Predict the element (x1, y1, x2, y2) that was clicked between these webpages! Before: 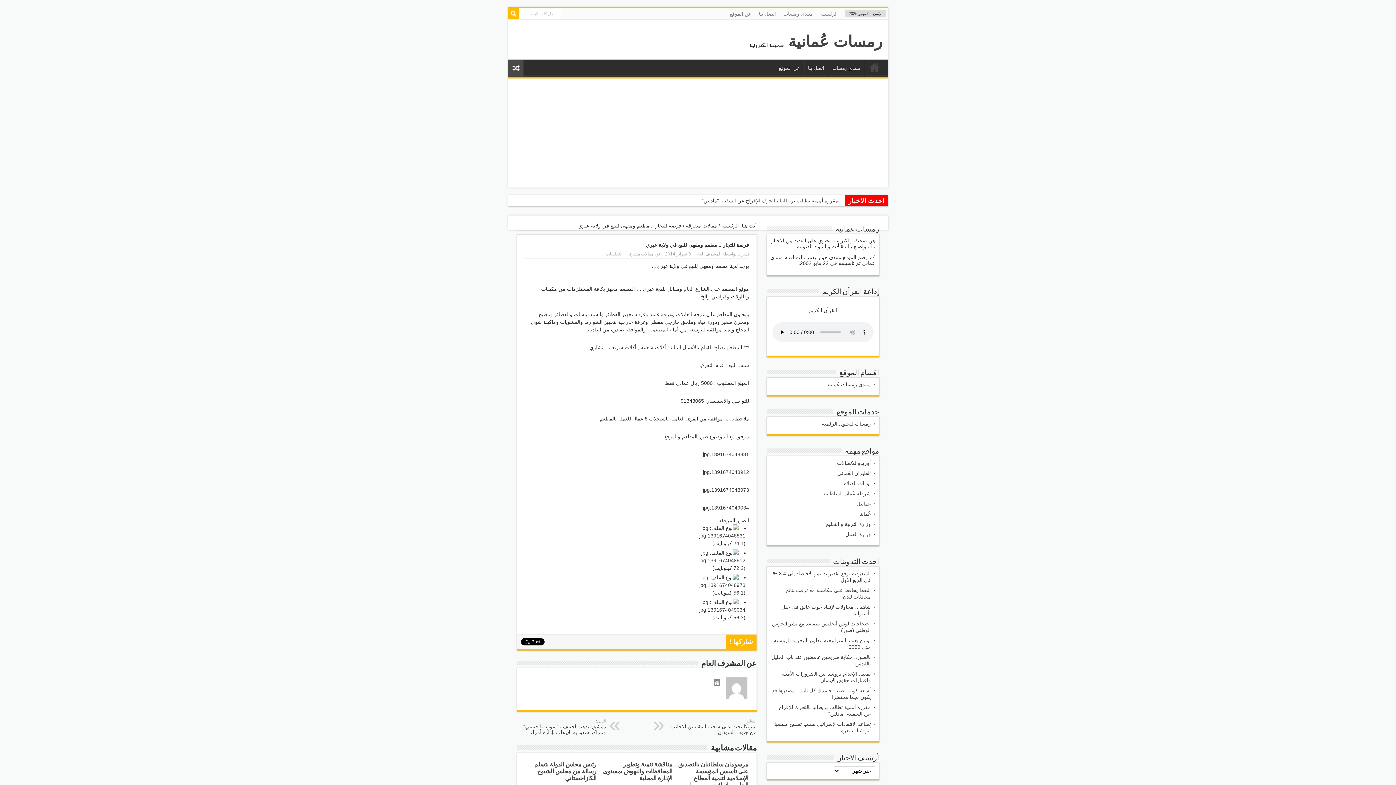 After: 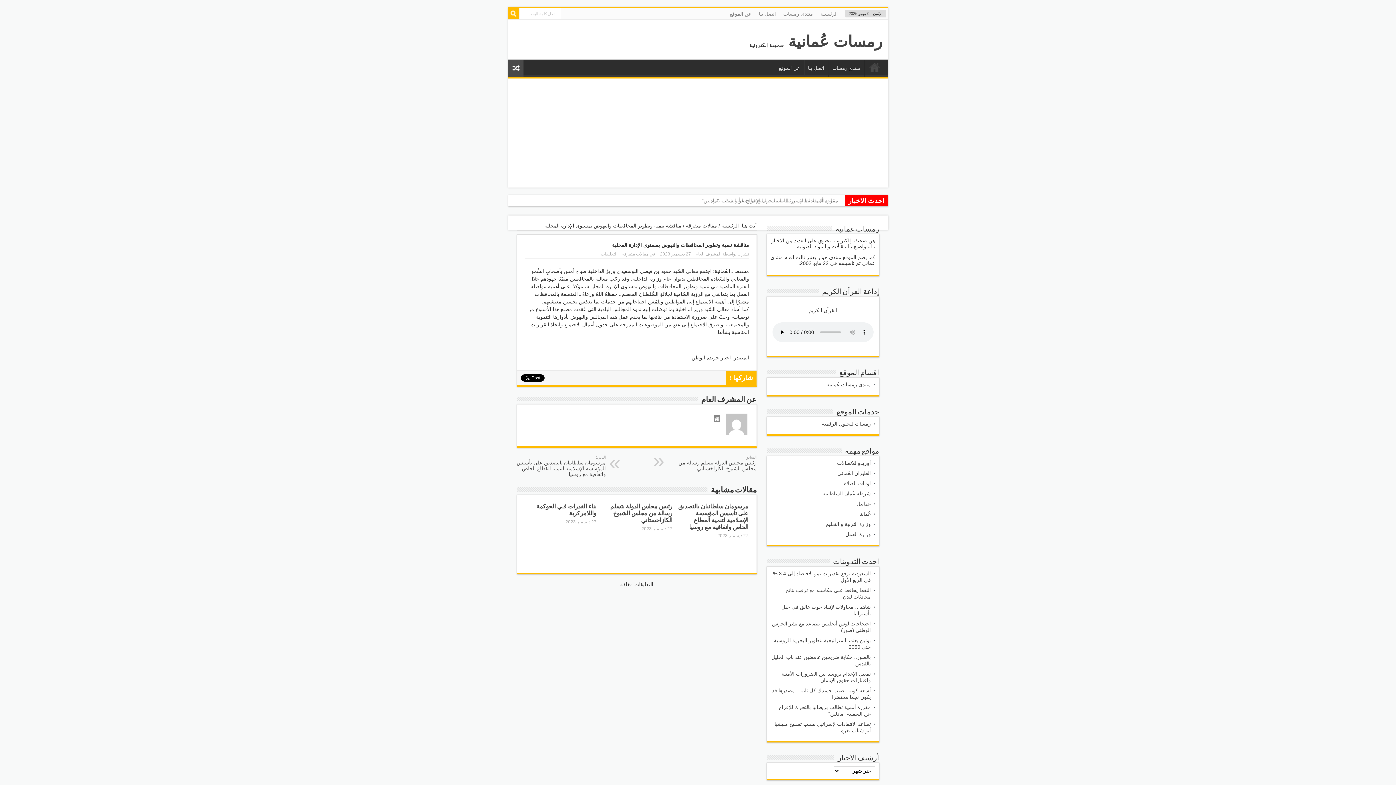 Action: label: مناقشة تنمية وتطوير المحافظات والنهوض بمستوى الإدارة المحلية bbox: (603, 761, 672, 781)